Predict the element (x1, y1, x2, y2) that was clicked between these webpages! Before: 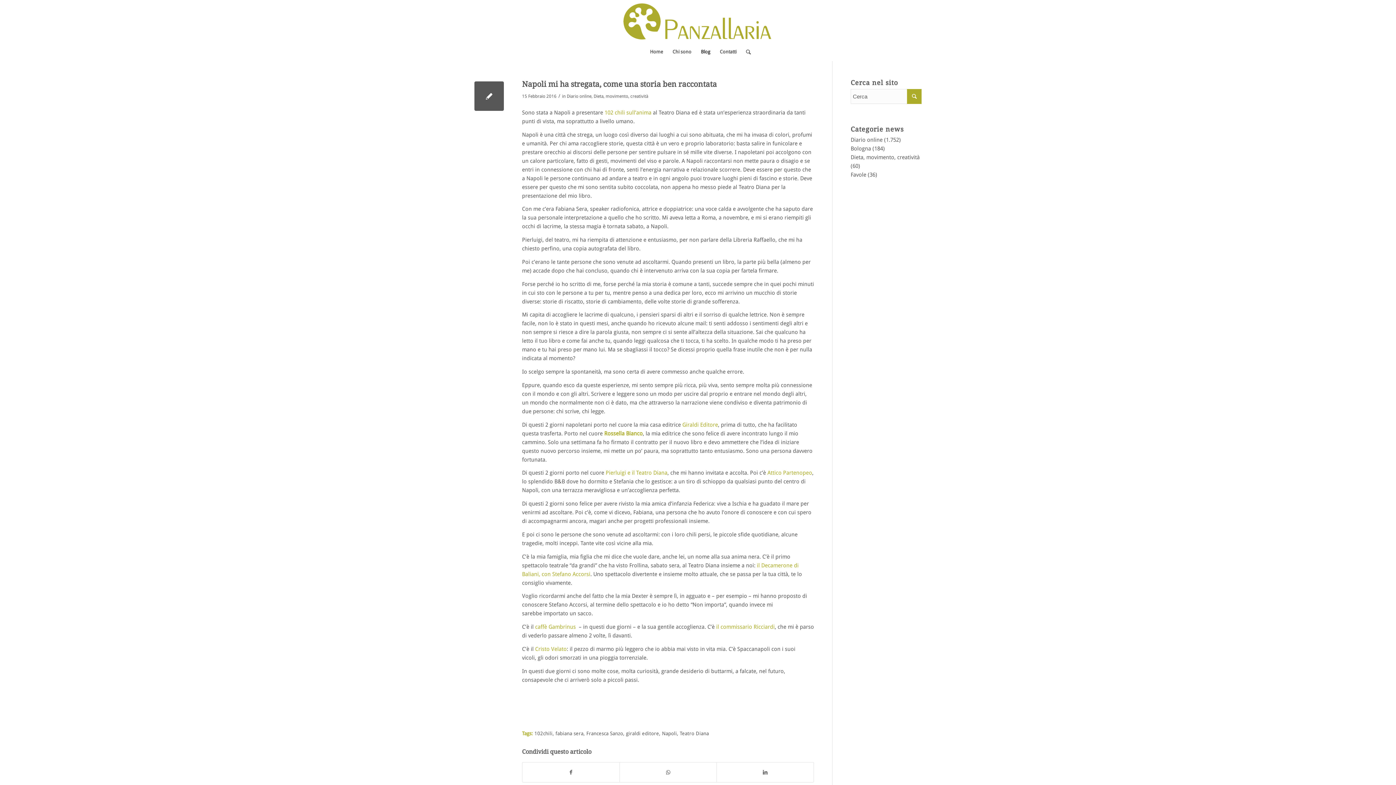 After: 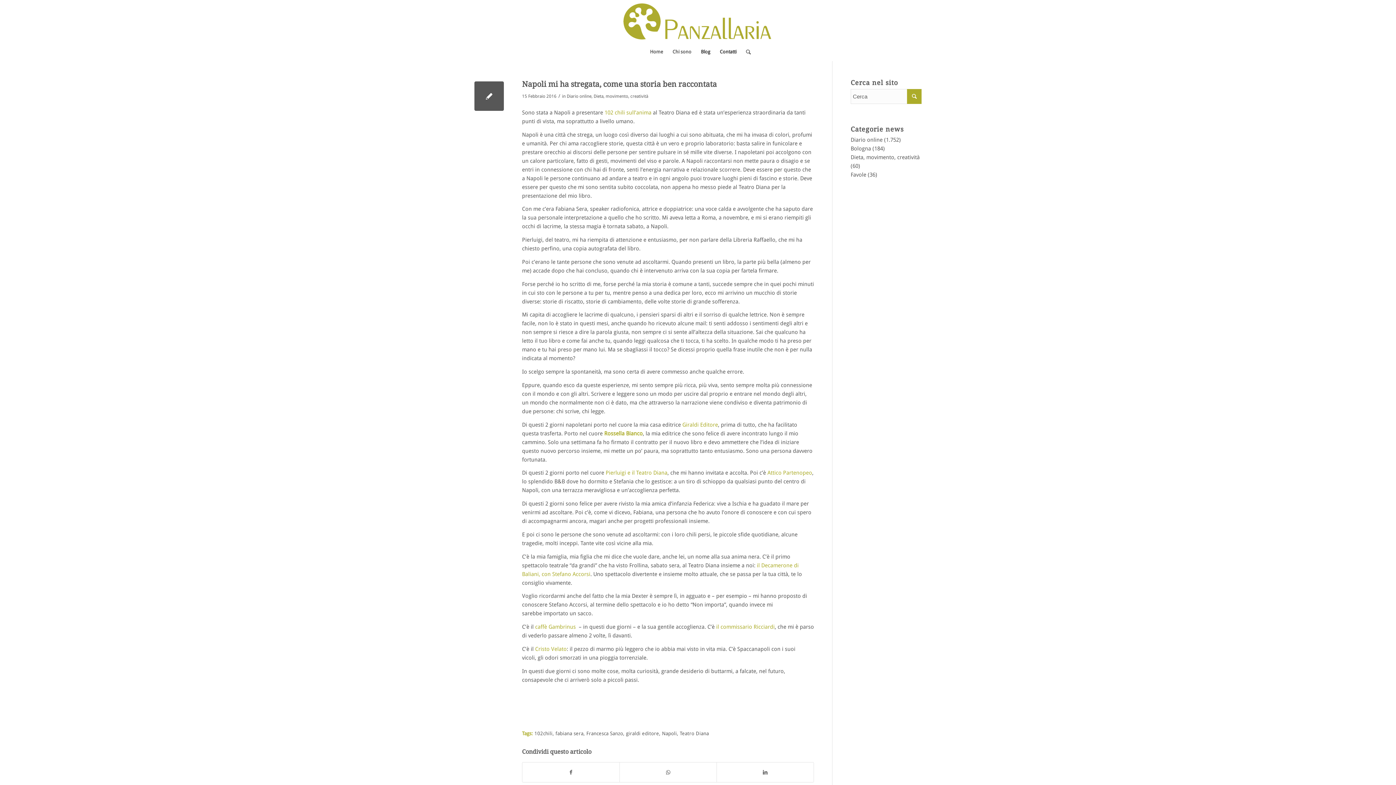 Action: bbox: (715, 42, 741, 61) label: Contatti